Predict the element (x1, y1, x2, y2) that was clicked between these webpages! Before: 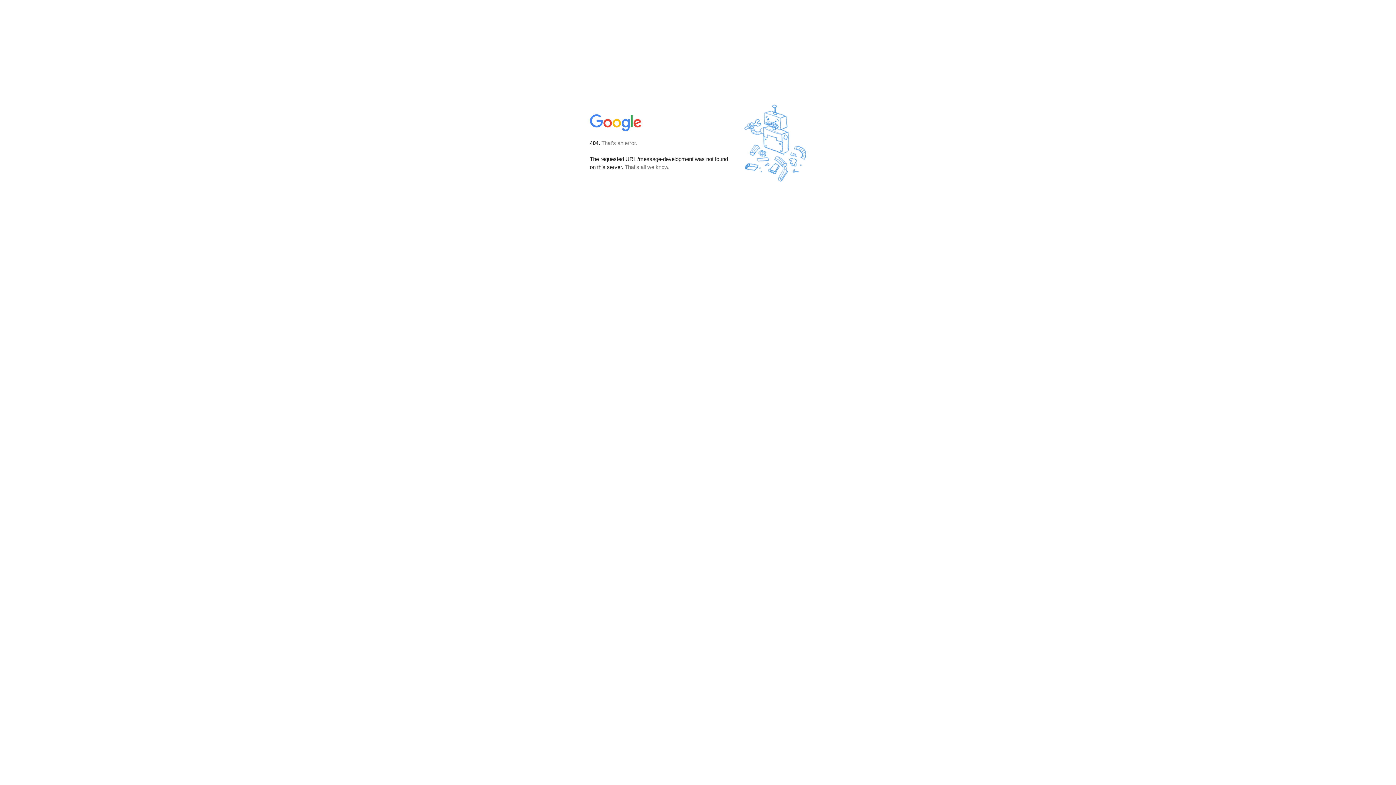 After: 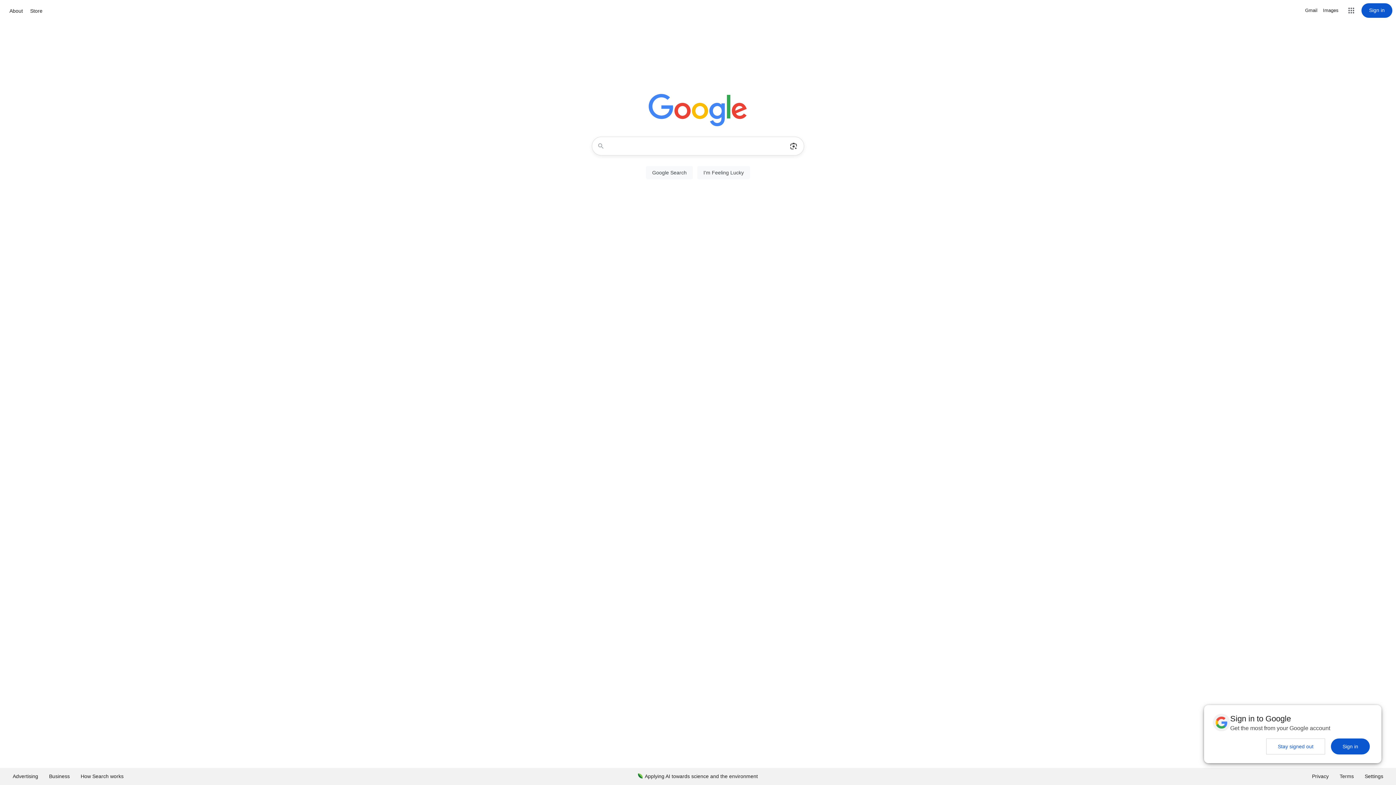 Action: bbox: (590, 127, 642, 134)